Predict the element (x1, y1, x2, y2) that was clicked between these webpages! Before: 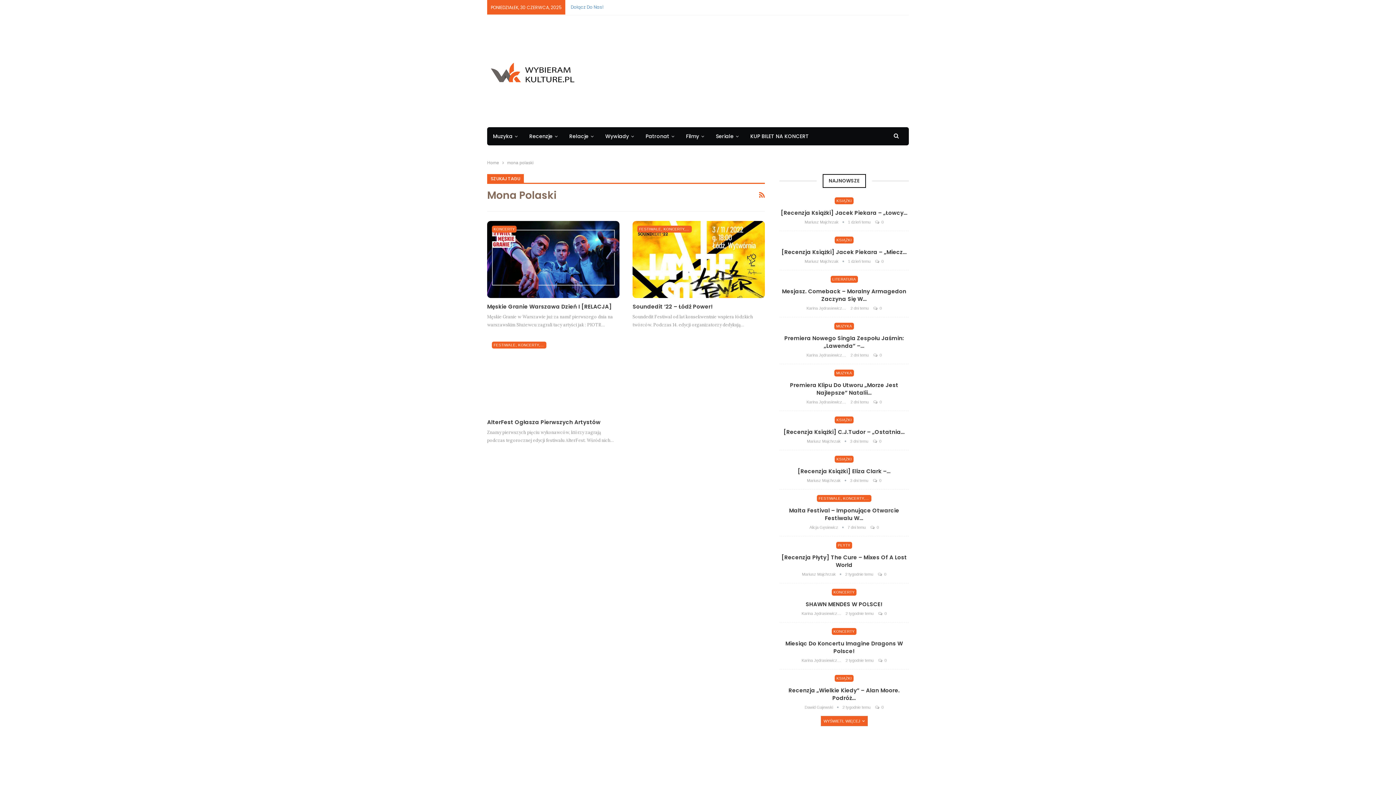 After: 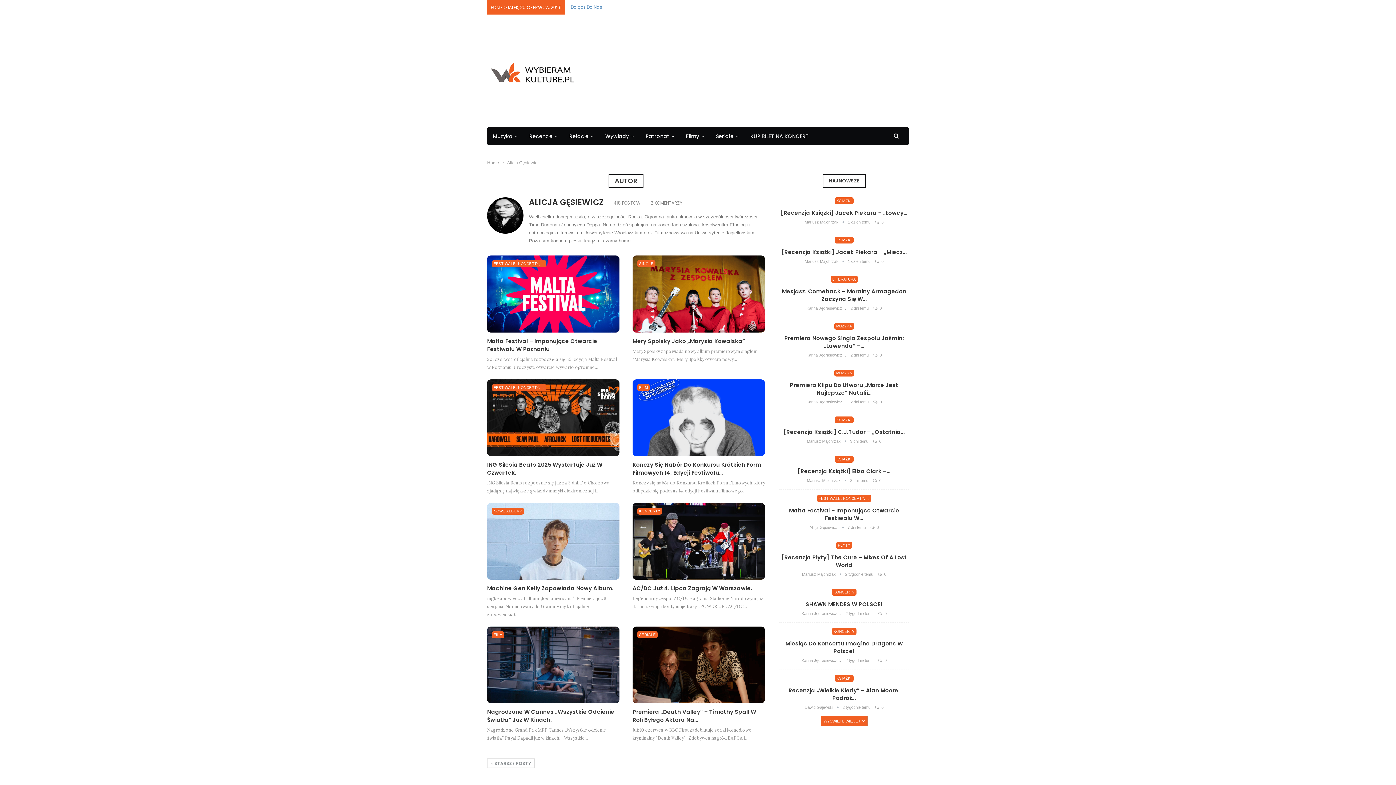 Action: label: Alicja Gęsiewicz   bbox: (809, 525, 847, 529)